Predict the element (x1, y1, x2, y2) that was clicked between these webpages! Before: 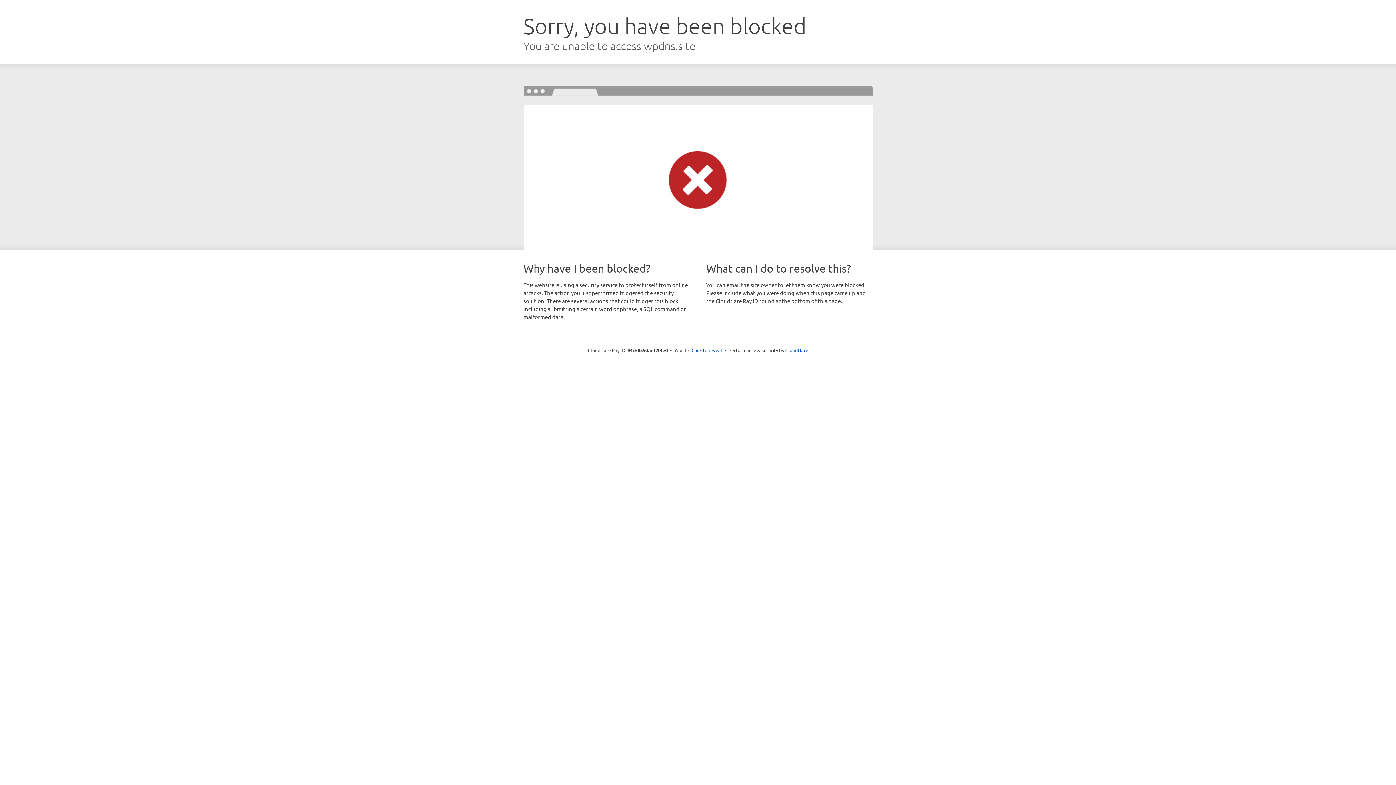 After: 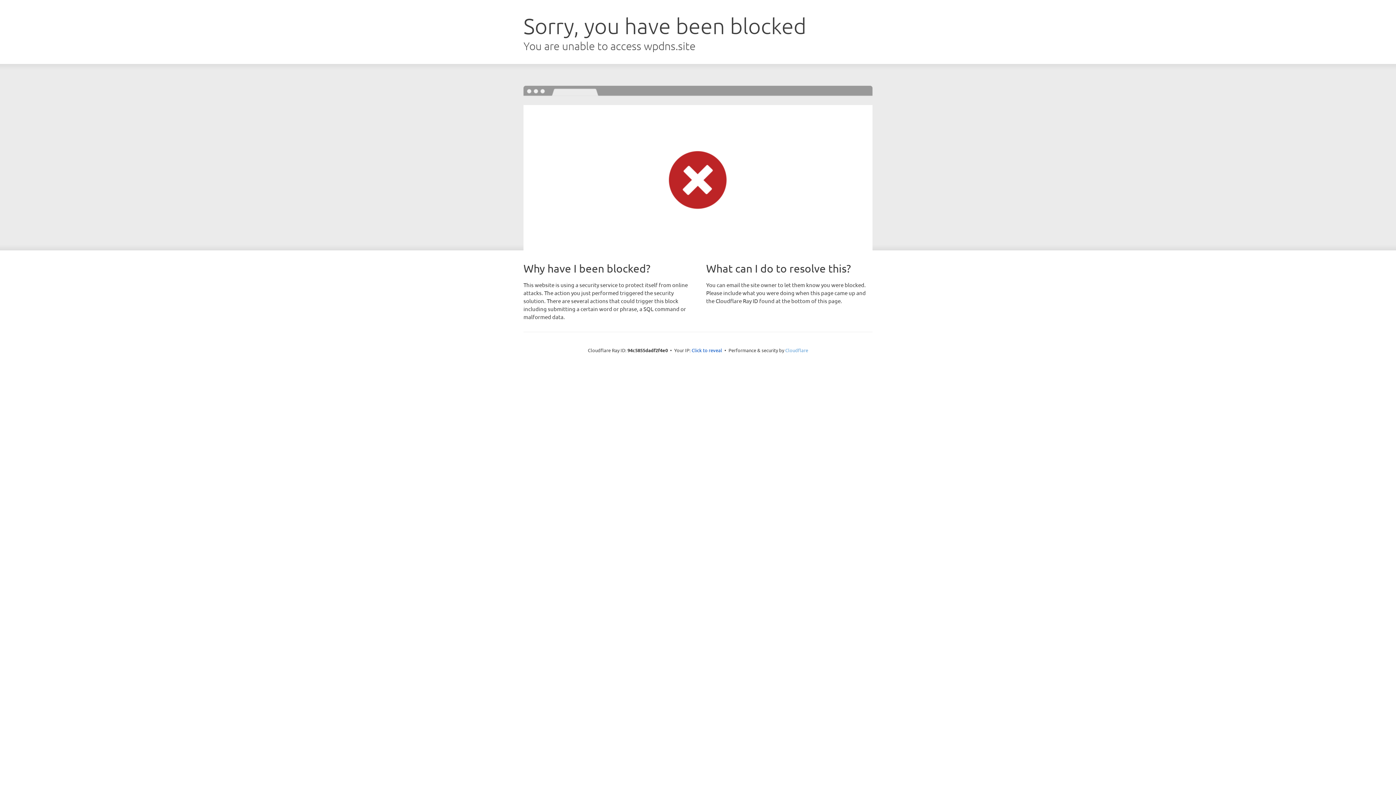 Action: bbox: (785, 347, 808, 353) label: Cloudflare